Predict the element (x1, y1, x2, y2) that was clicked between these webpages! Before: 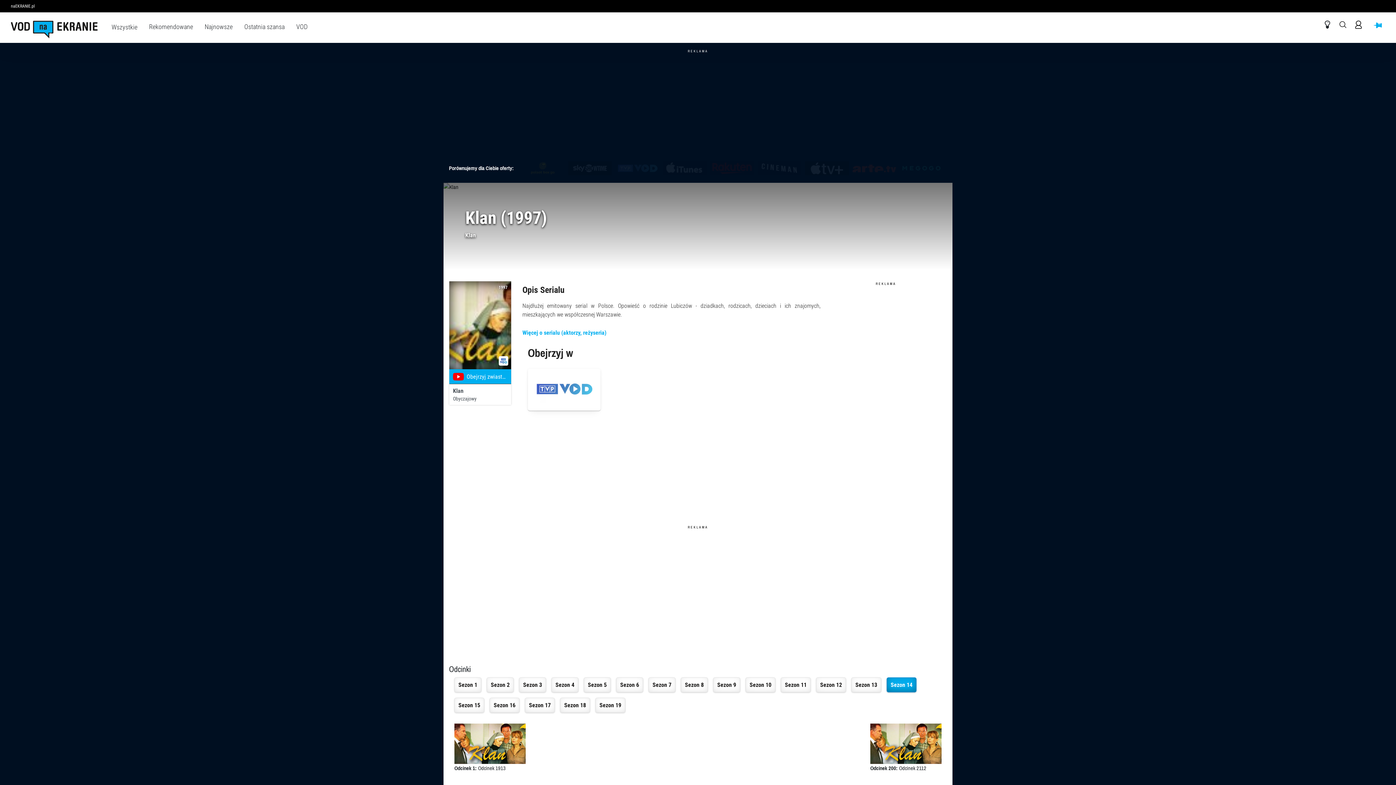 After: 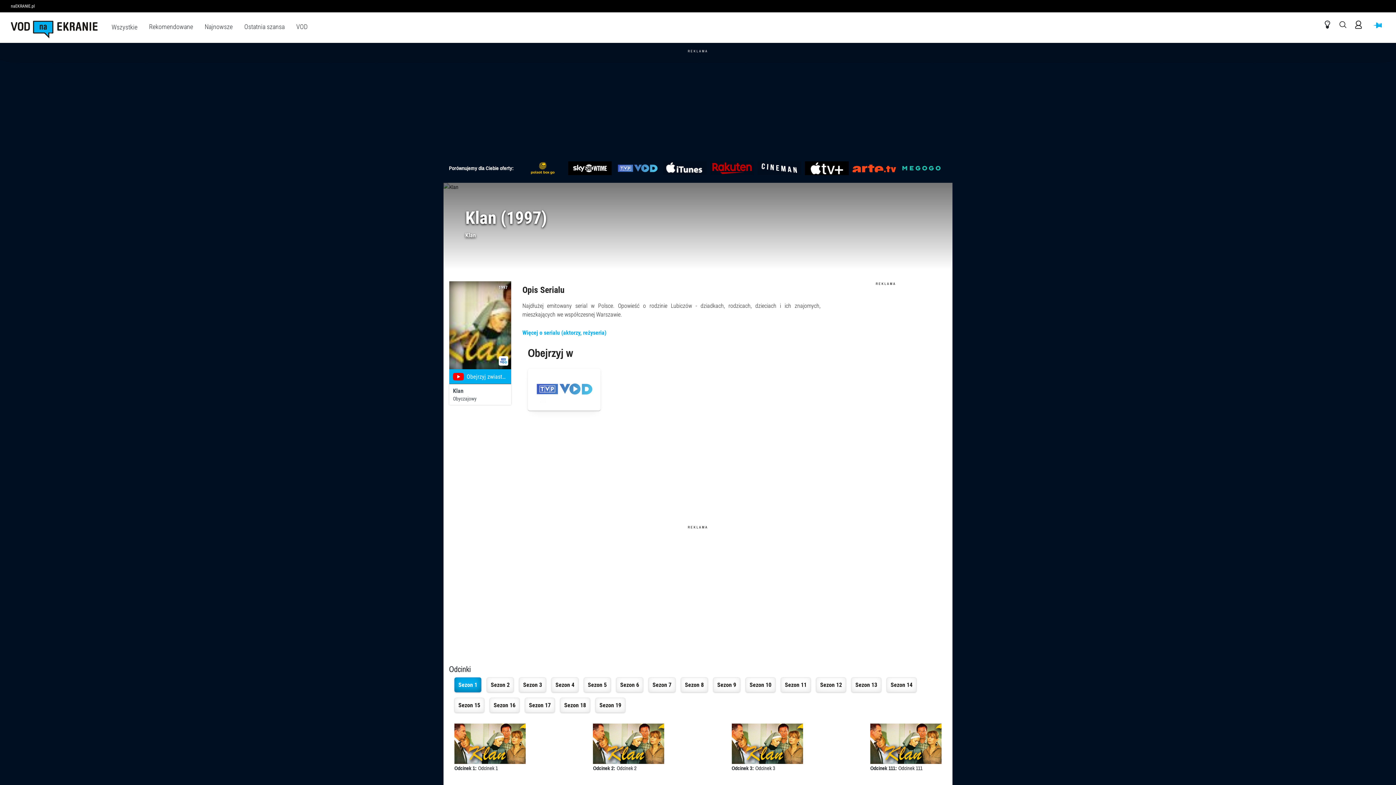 Action: bbox: (454, 677, 486, 698) label: Sezon 1